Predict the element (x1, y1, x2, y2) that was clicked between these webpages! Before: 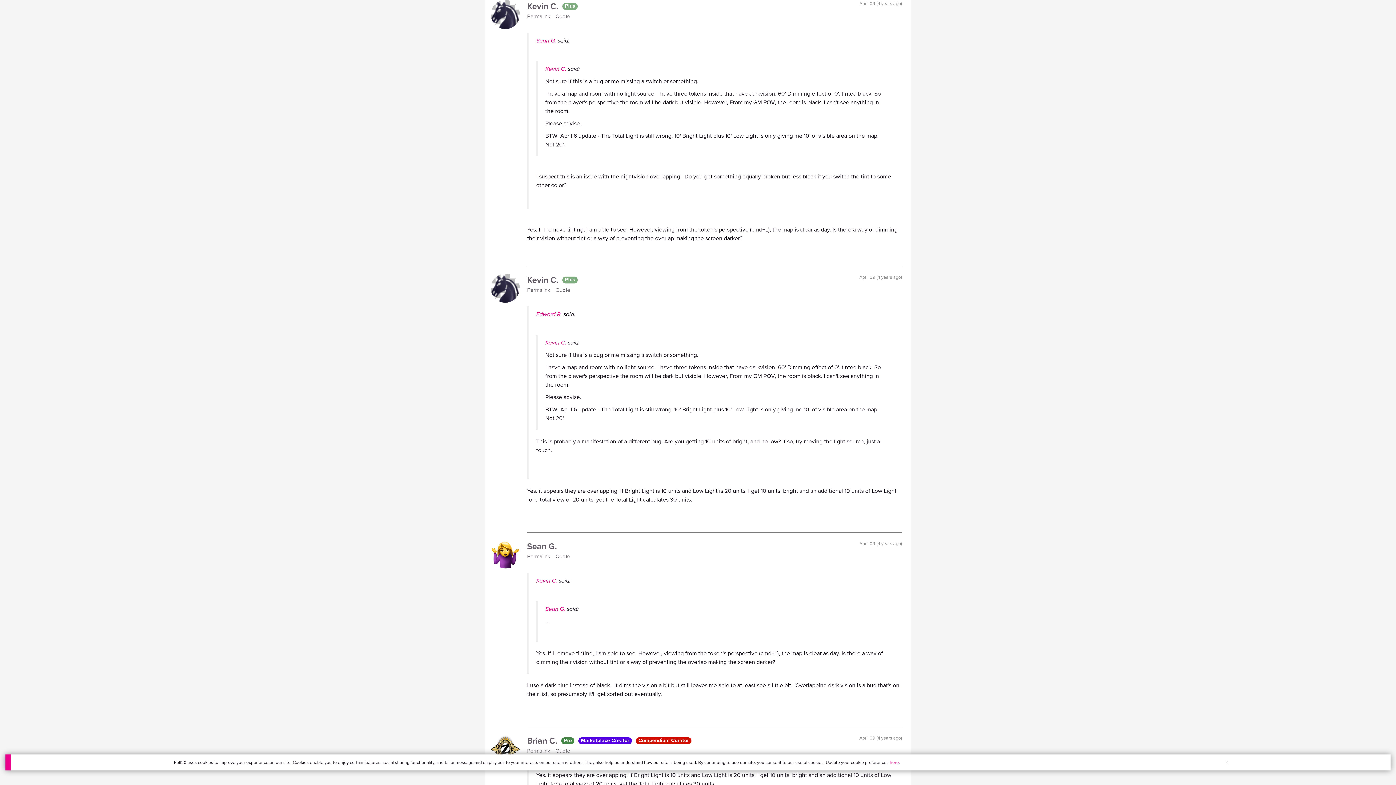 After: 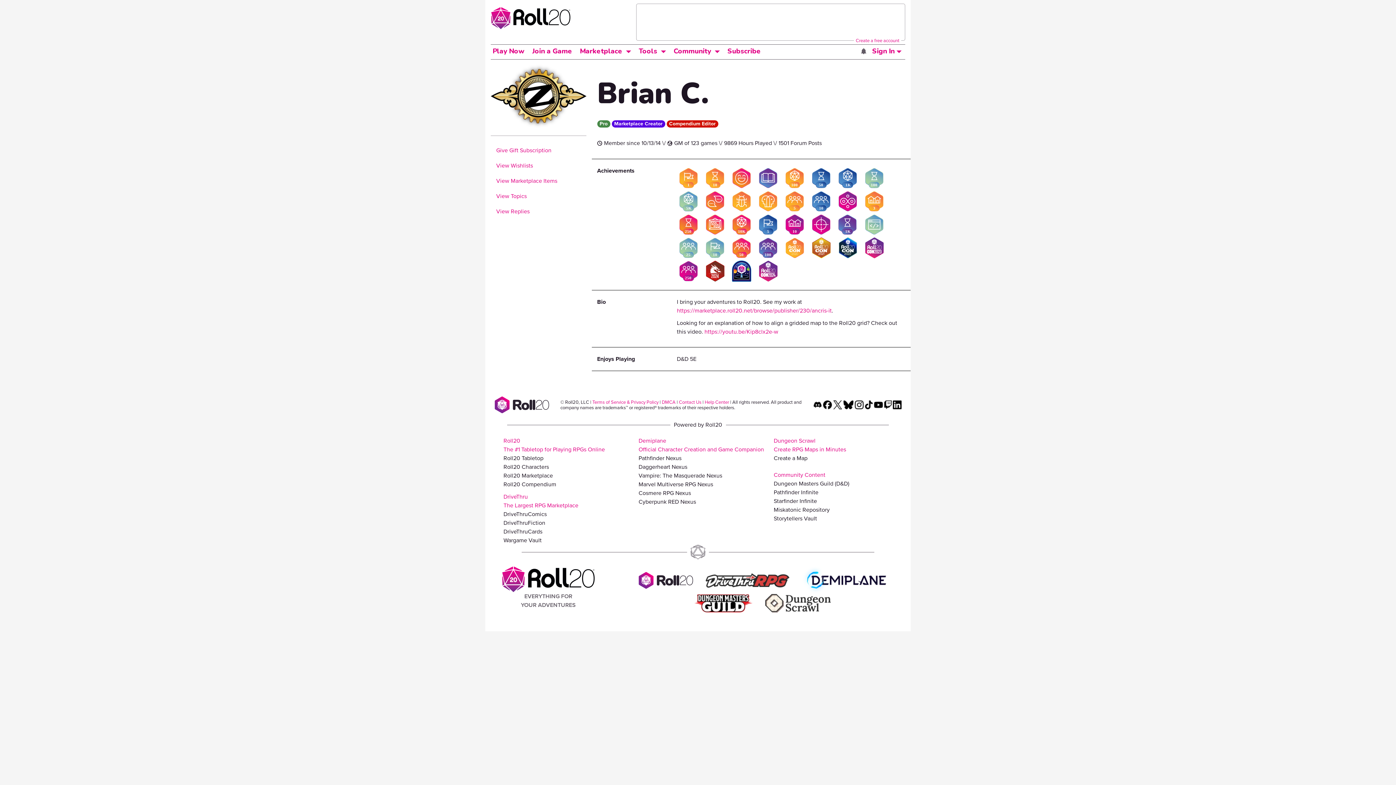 Action: bbox: (527, 734, 559, 747) label: Brian C. 